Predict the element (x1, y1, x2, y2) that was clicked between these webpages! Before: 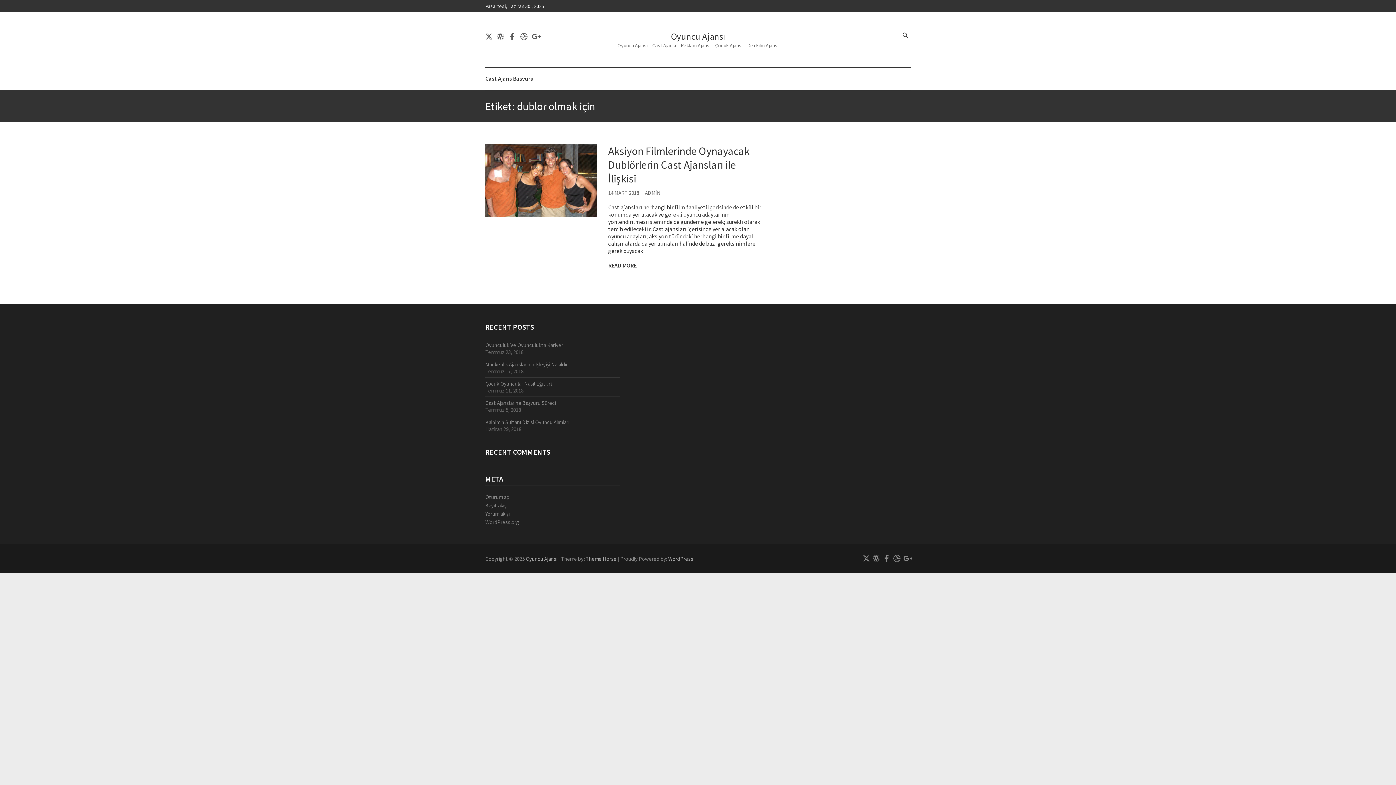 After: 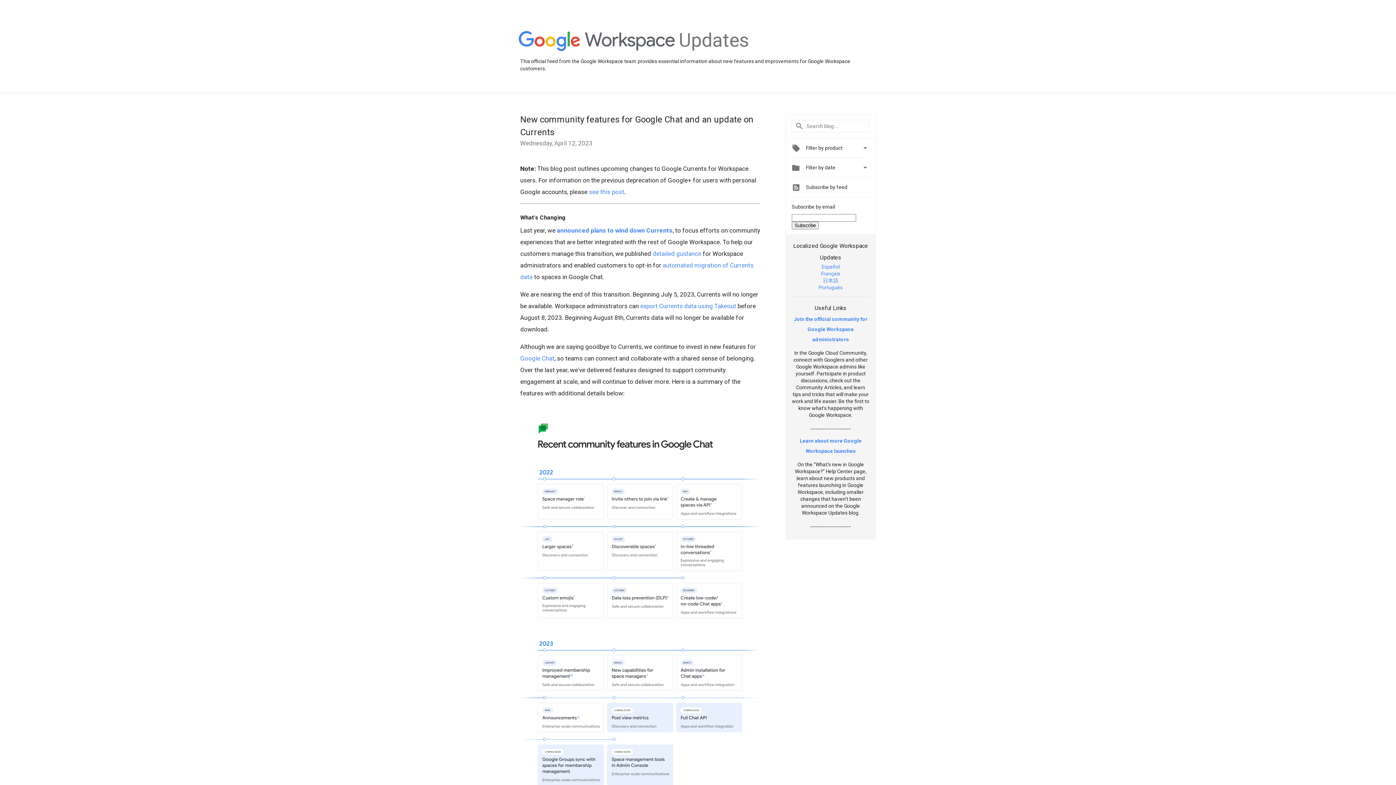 Action: bbox: (903, 554, 910, 562) label: Google+